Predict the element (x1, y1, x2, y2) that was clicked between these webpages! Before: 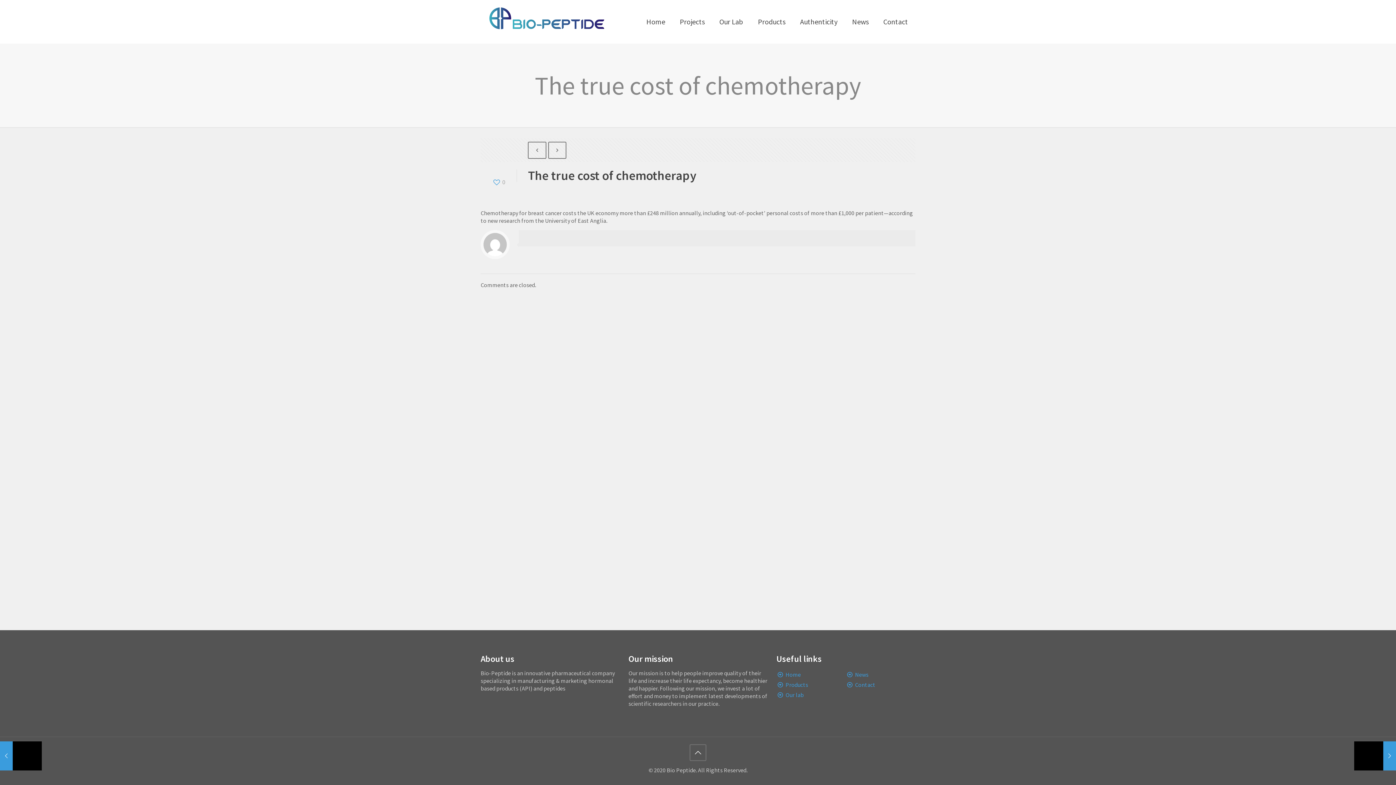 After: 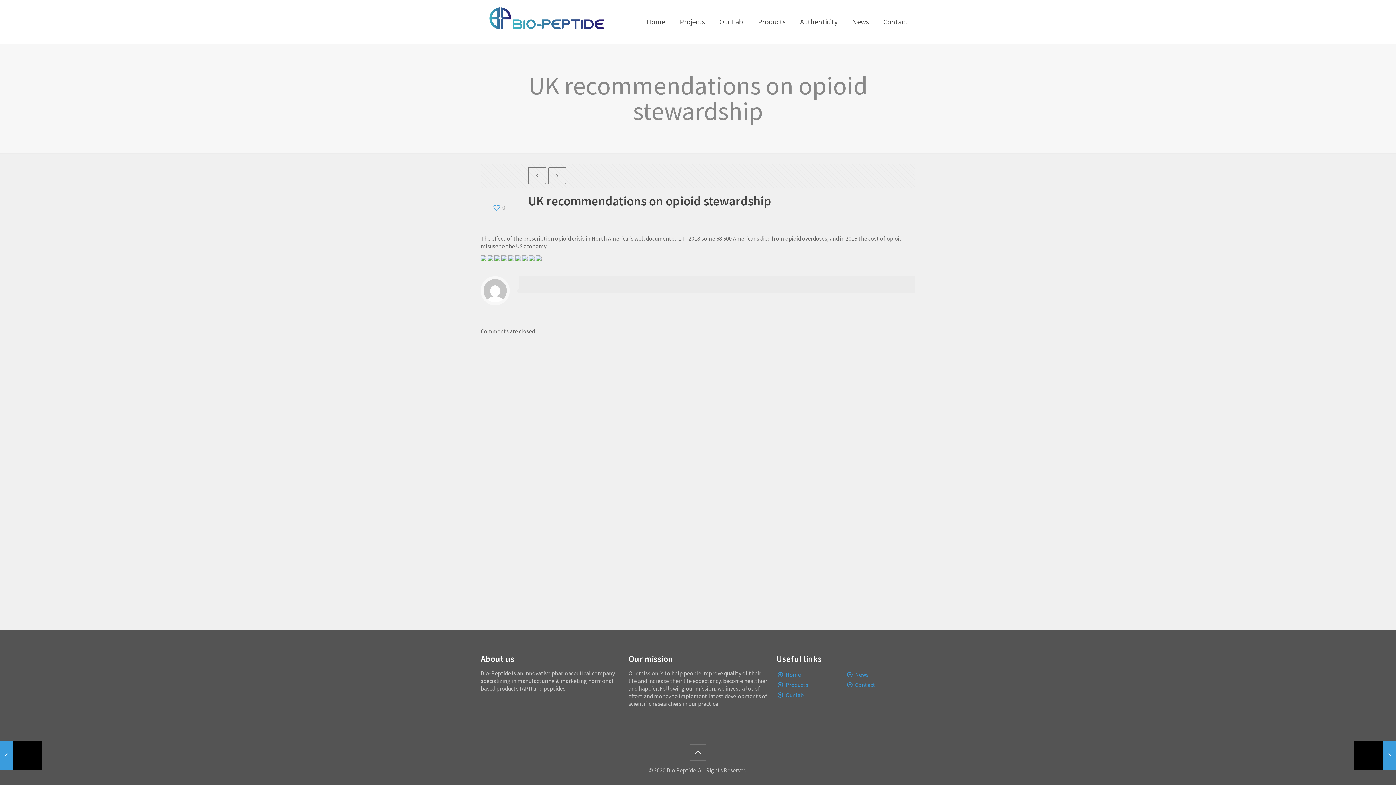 Action: bbox: (1354, 741, 1396, 770) label: UK recommendations on opioid stewardship
5 January 2021